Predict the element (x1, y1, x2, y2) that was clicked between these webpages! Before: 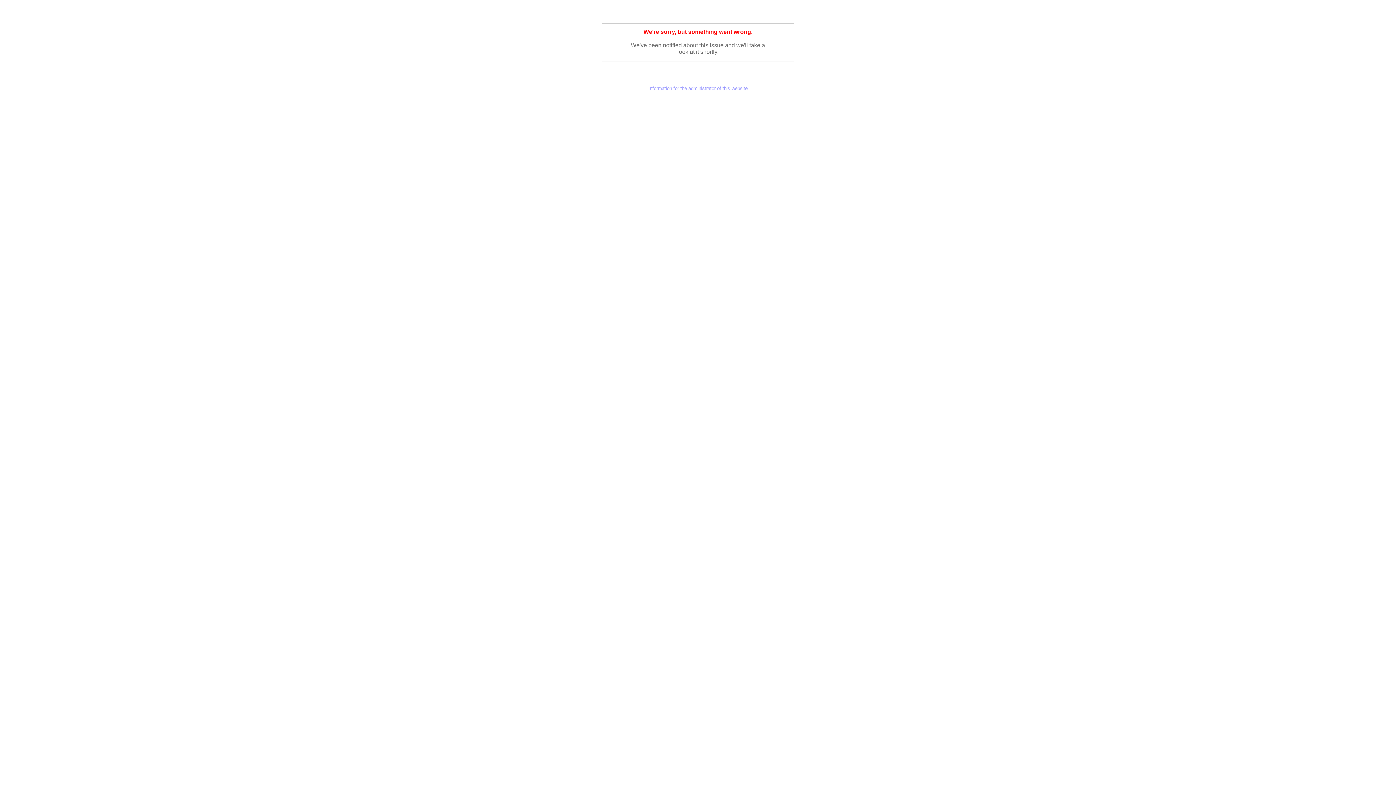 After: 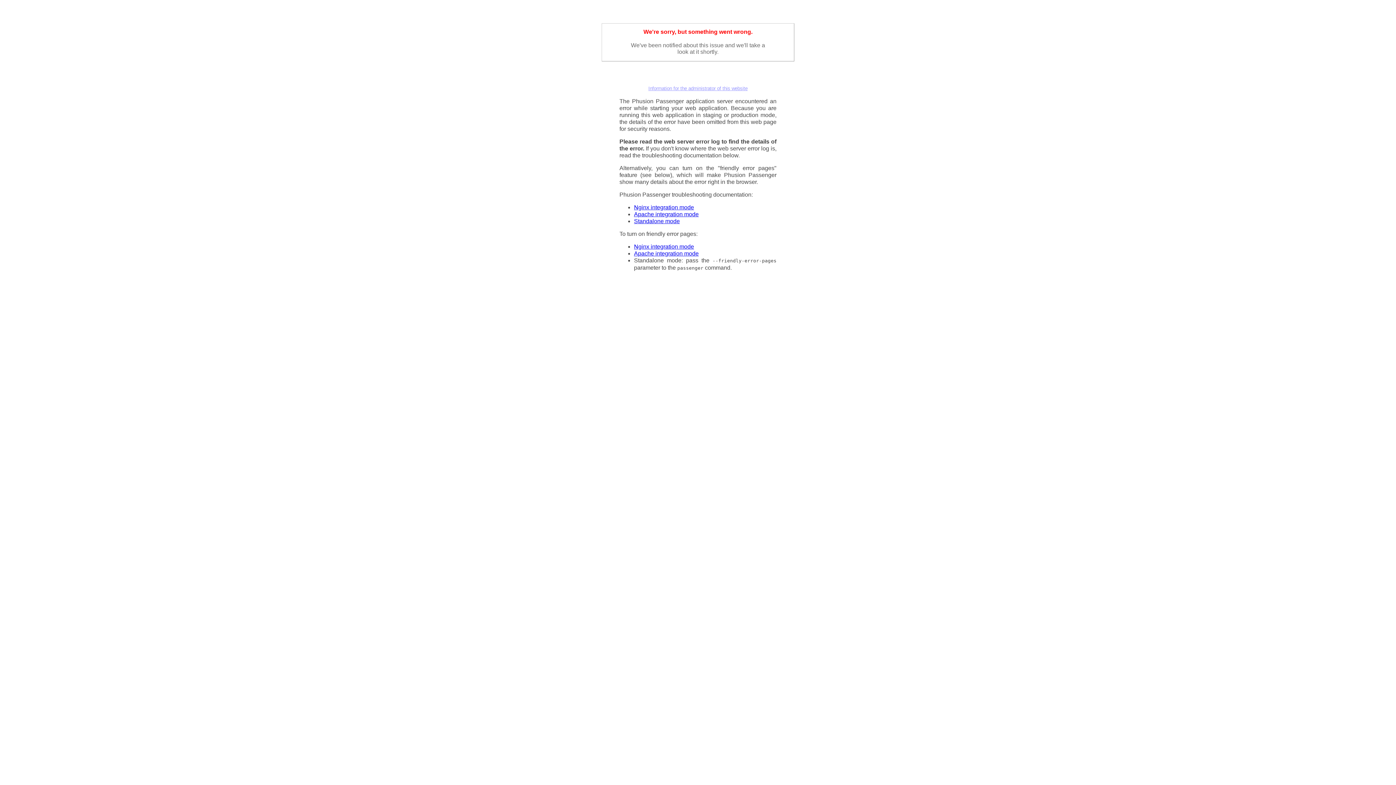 Action: label: Information for the administrator of this website bbox: (648, 85, 747, 91)